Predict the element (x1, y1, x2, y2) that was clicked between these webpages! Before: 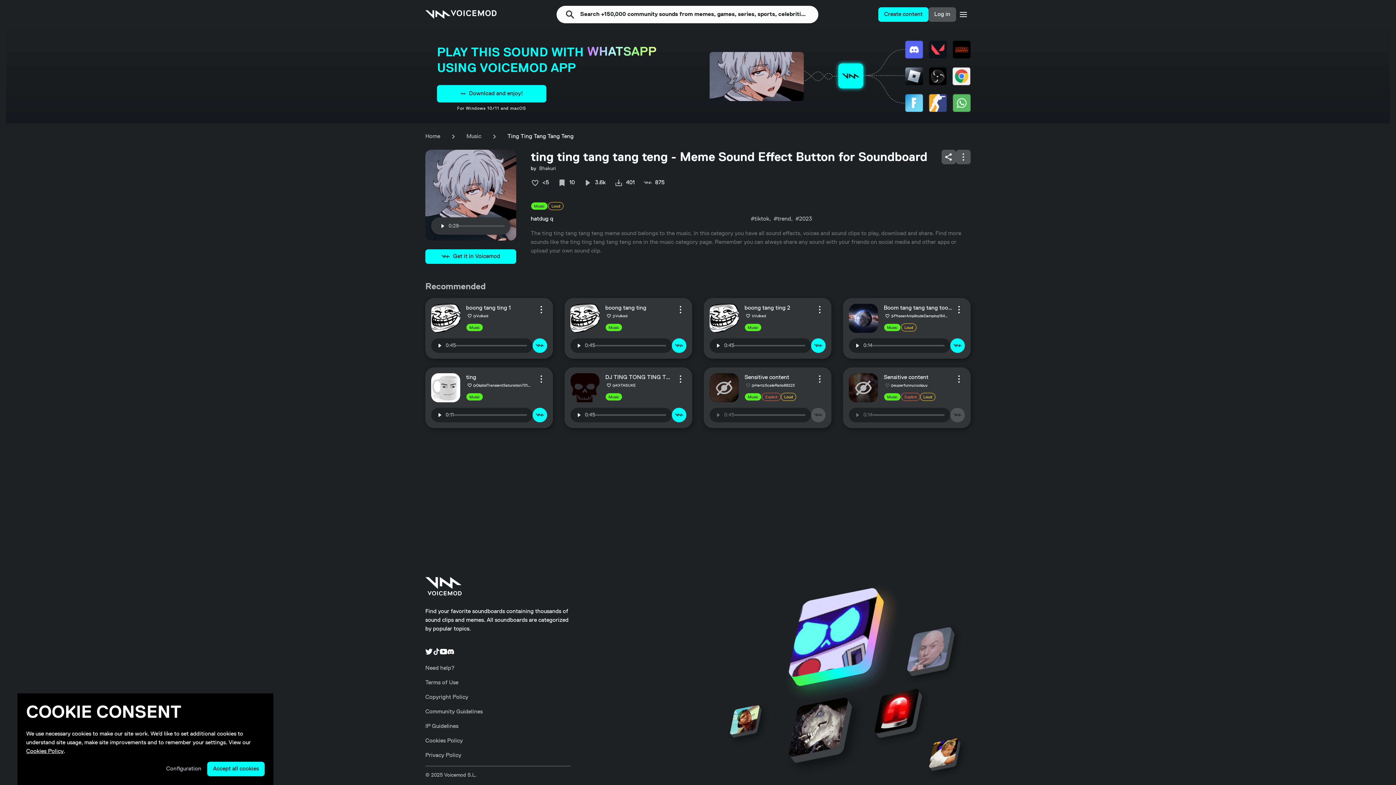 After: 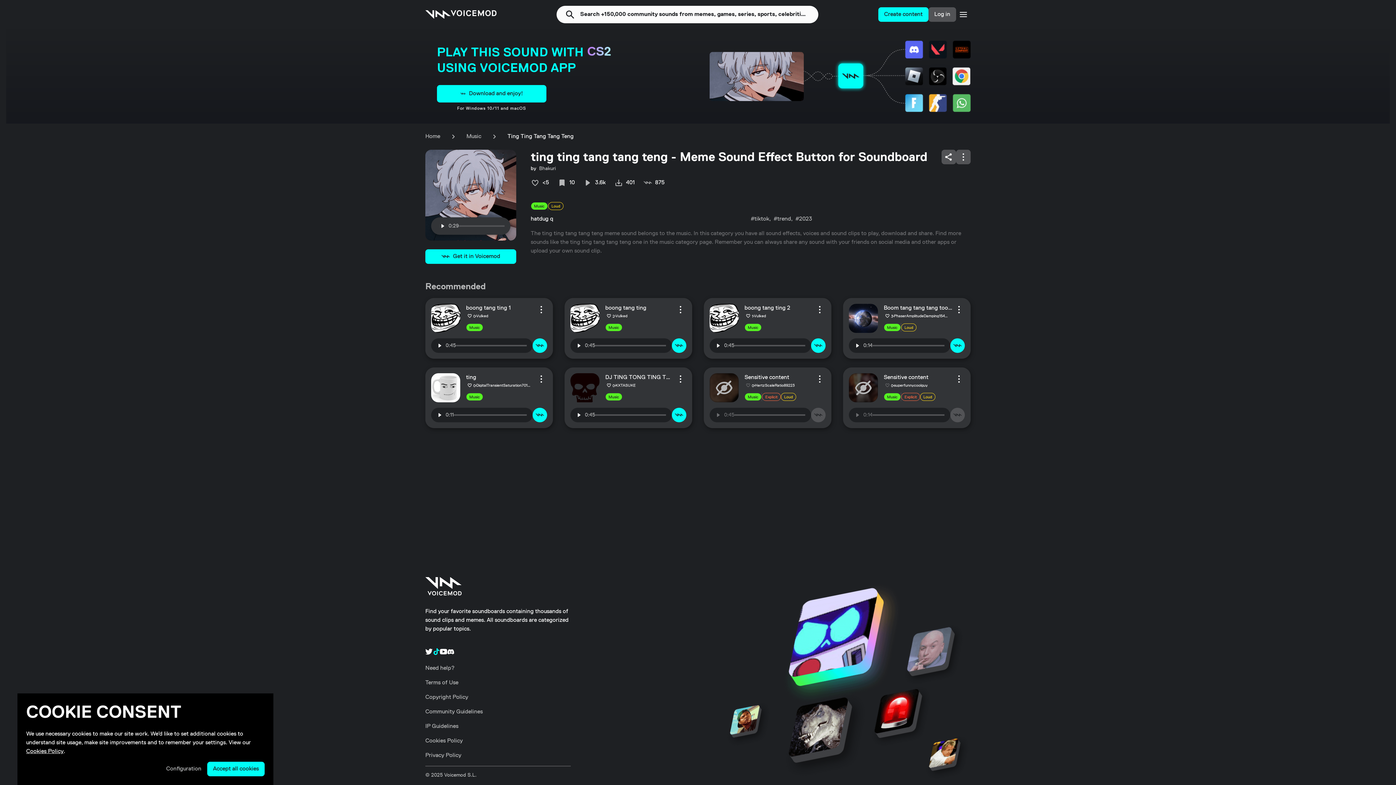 Action: label: tiktok bbox: (432, 648, 440, 655)